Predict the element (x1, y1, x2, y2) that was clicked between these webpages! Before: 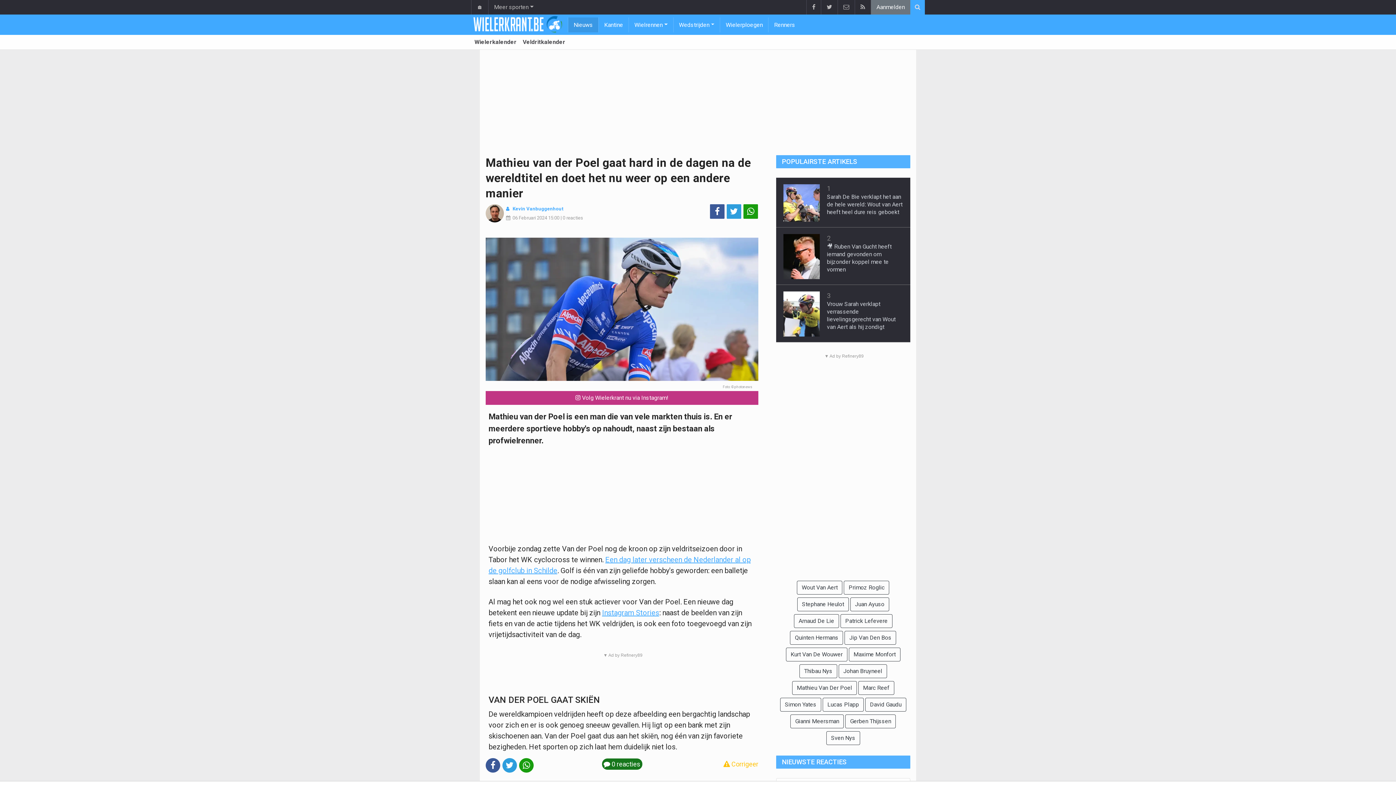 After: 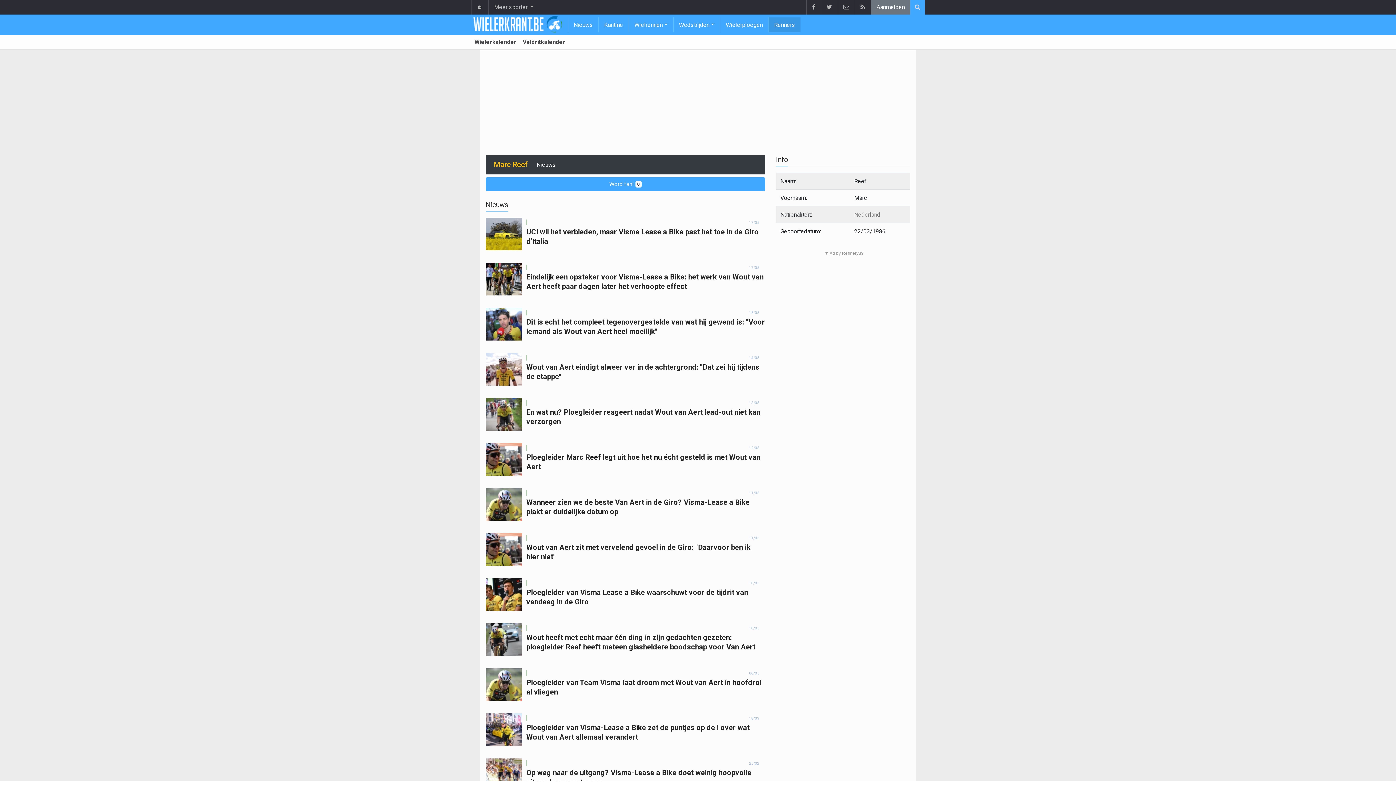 Action: bbox: (858, 681, 894, 695) label: Marc Reef